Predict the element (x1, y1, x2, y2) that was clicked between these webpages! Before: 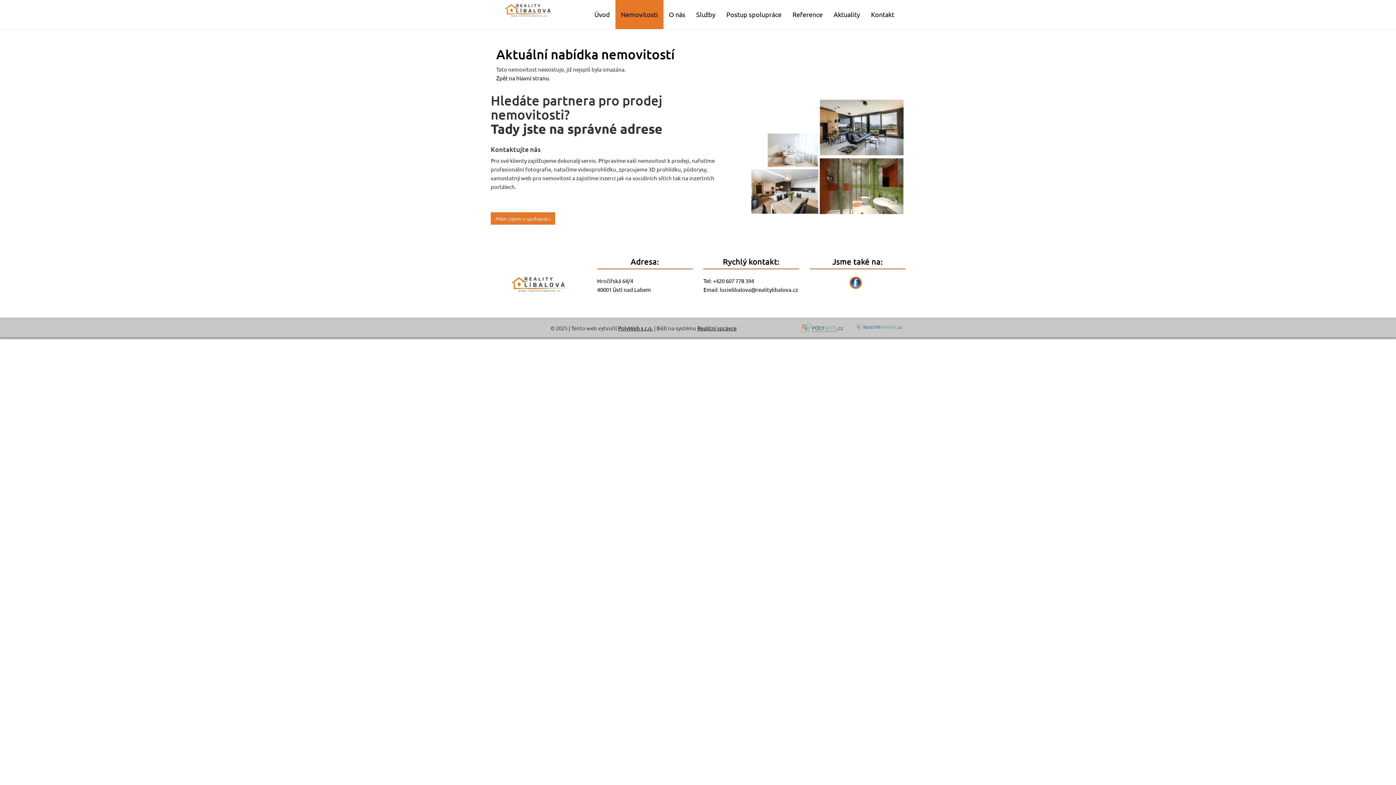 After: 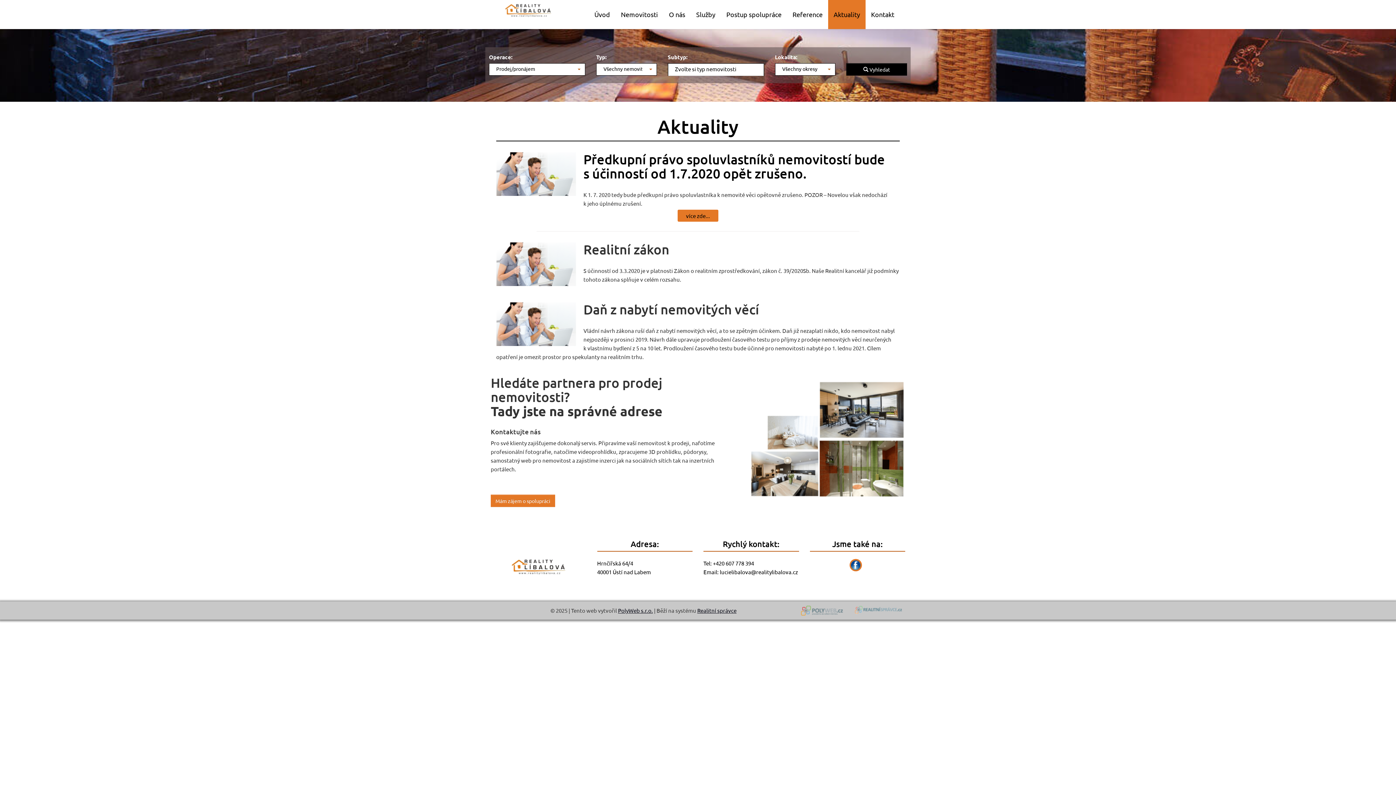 Action: bbox: (828, 0, 865, 27) label: Aktuality